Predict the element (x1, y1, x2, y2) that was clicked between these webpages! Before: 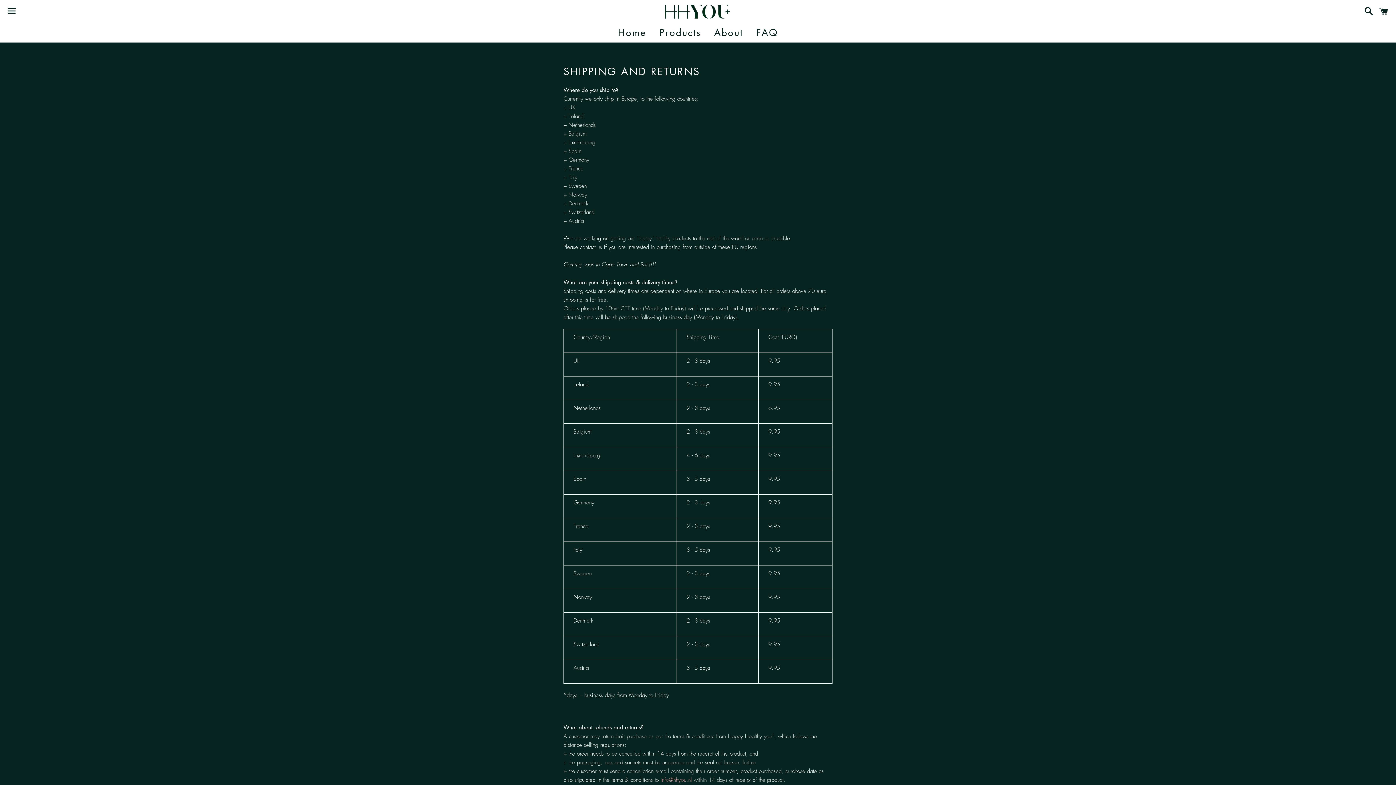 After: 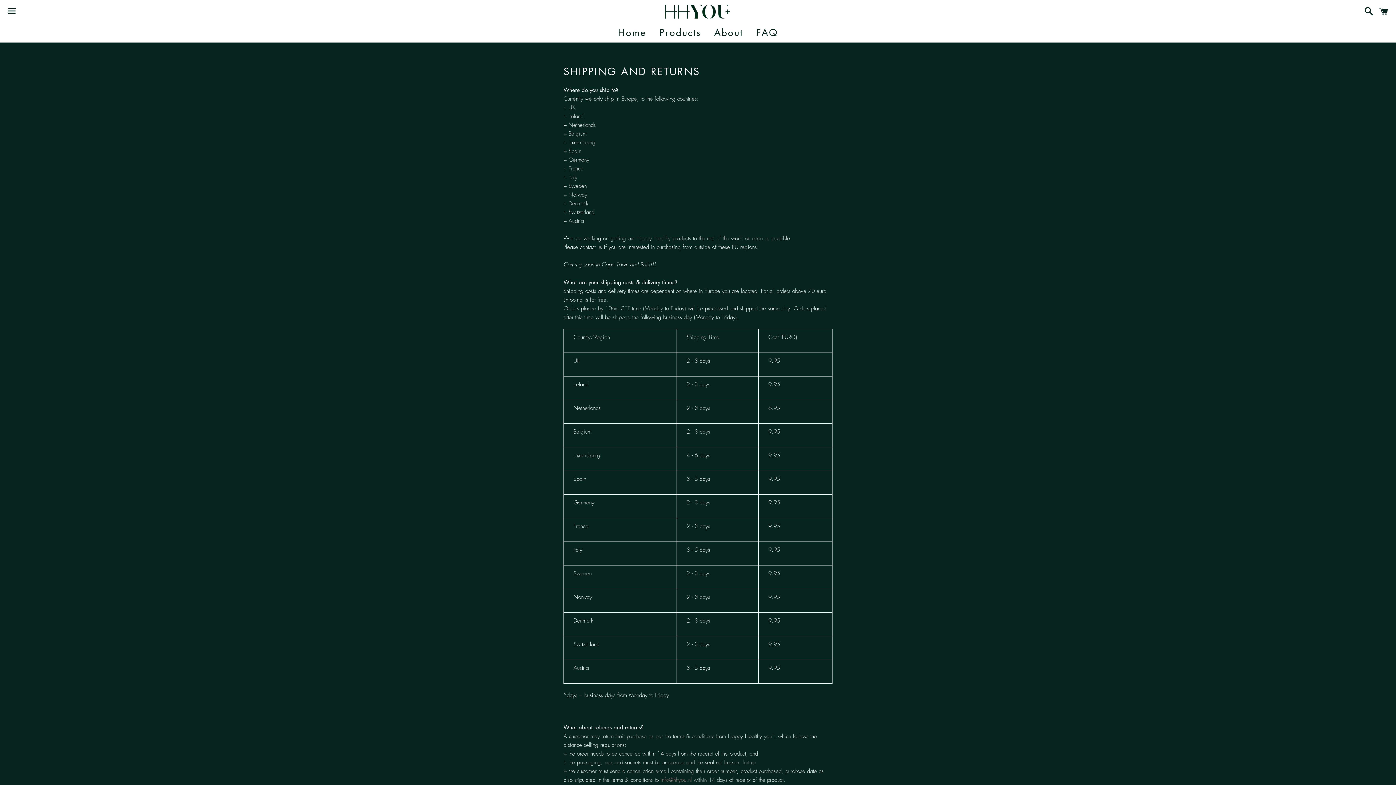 Action: label: info@hhyou.nl bbox: (660, 776, 692, 784)